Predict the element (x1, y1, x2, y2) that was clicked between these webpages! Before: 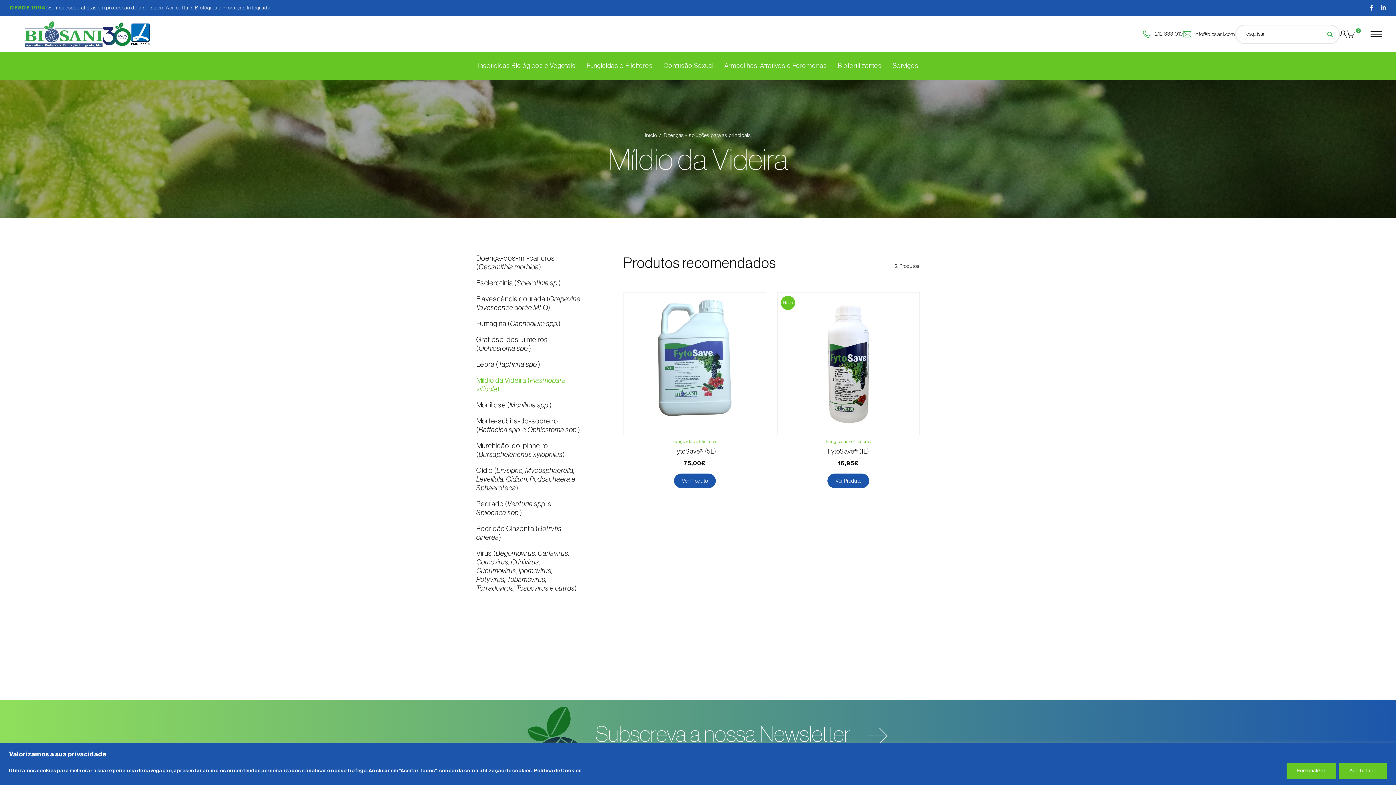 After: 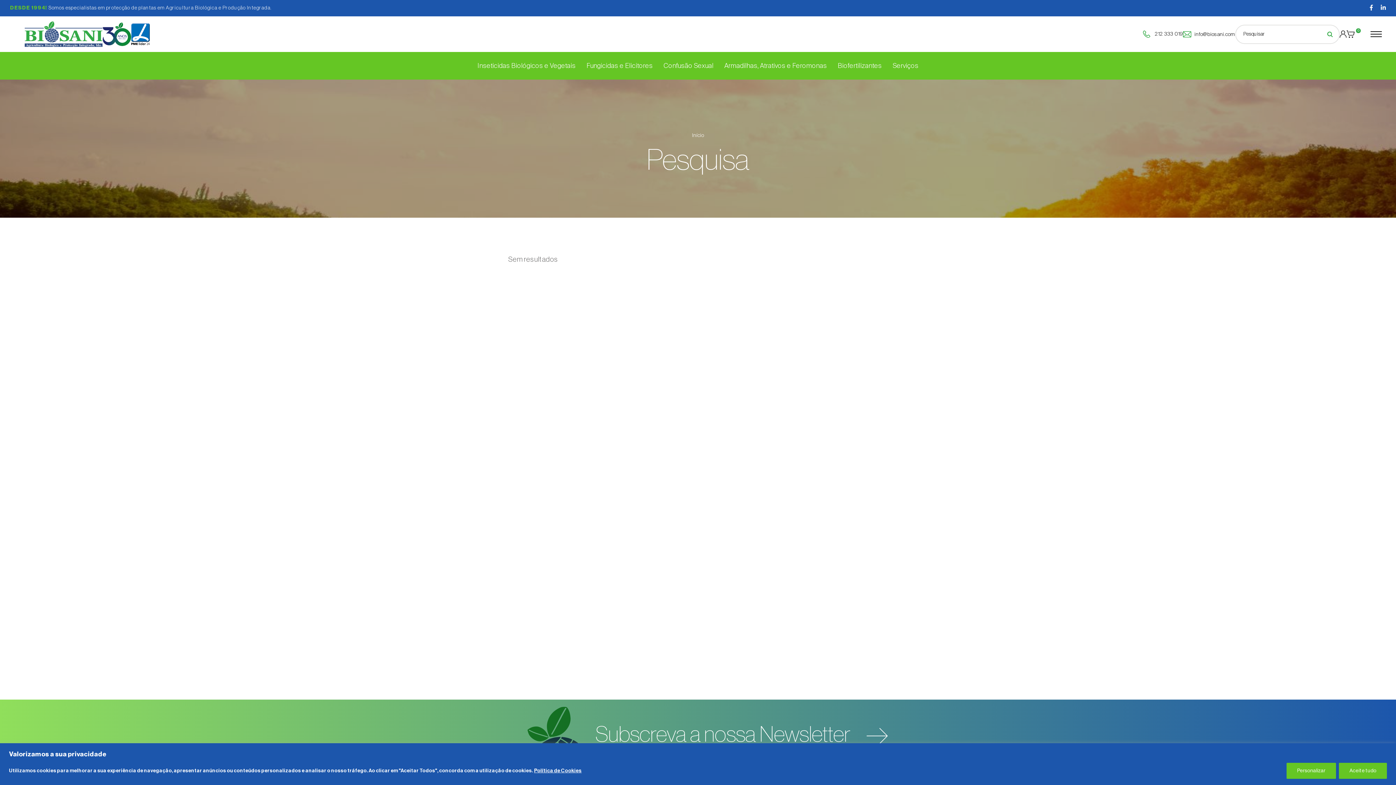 Action: bbox: (1320, 24, 1340, 44)